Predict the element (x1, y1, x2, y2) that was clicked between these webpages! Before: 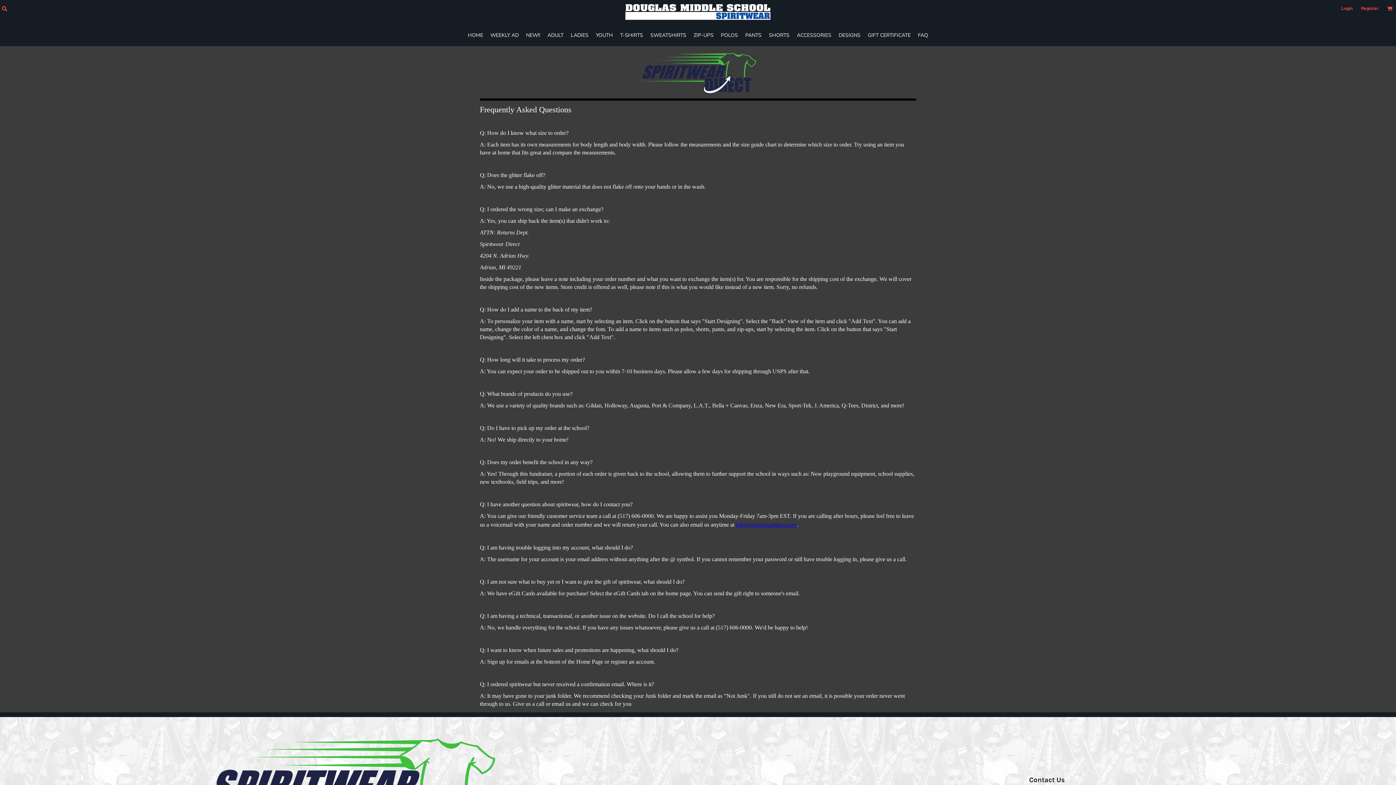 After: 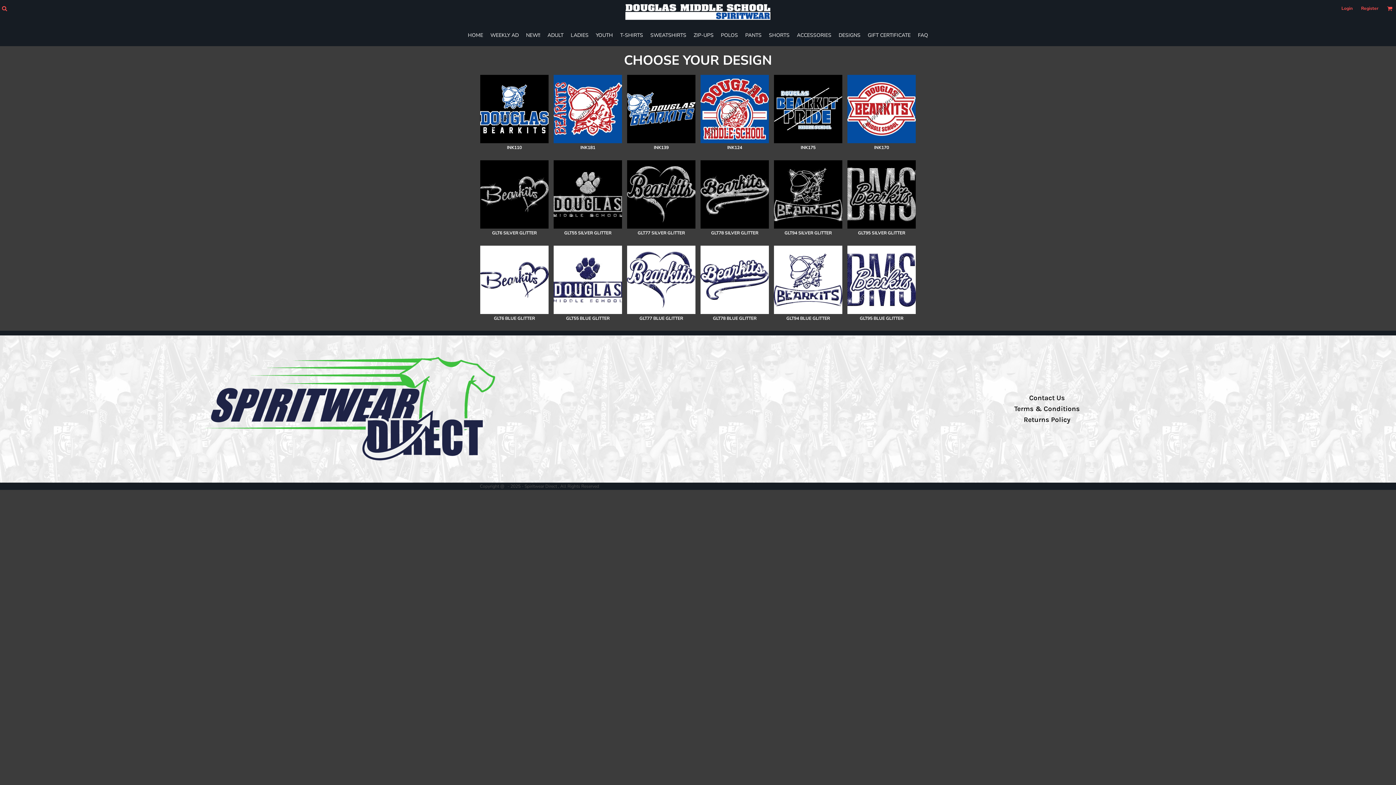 Action: bbox: (838, 31, 860, 38) label: DESIGNS